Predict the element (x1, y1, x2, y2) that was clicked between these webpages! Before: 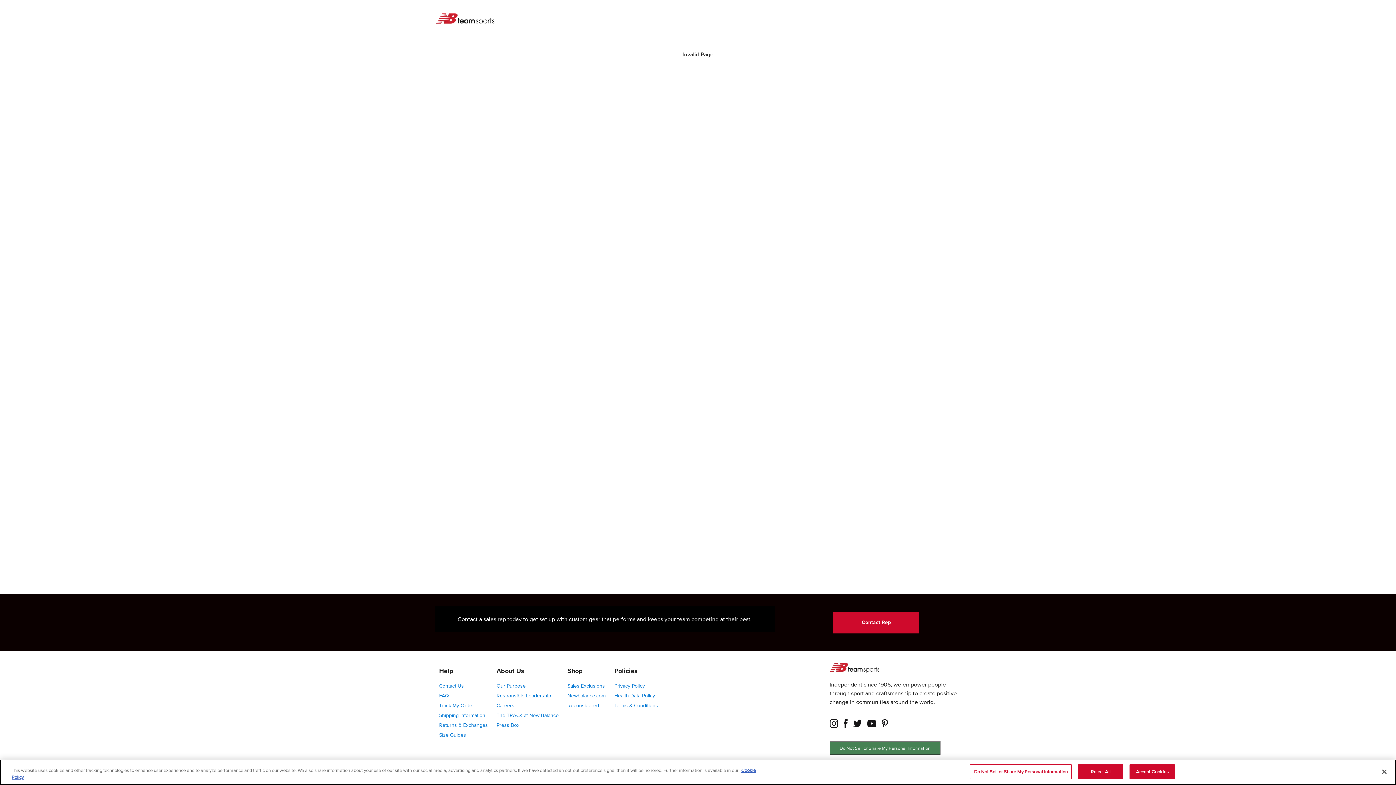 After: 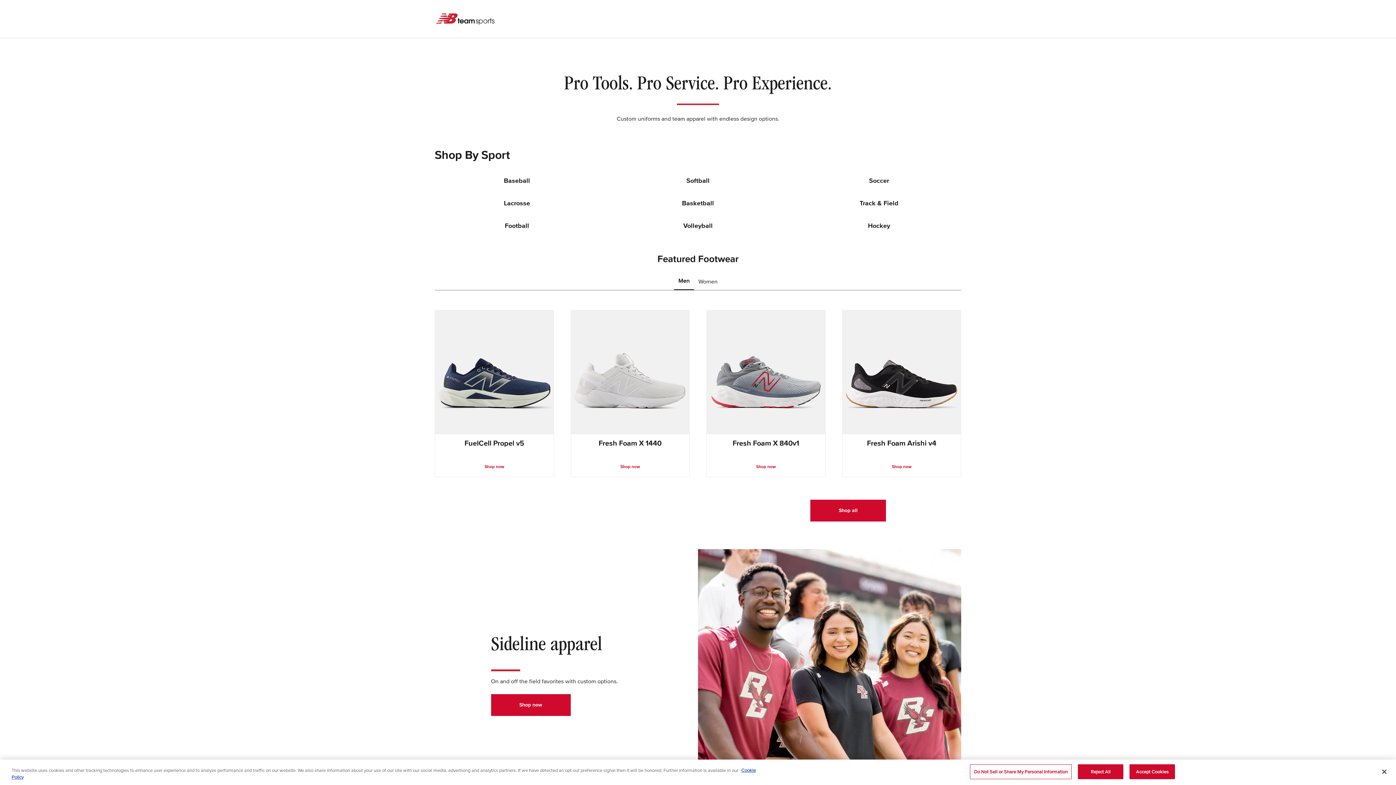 Action: bbox: (436, 13, 523, 24)